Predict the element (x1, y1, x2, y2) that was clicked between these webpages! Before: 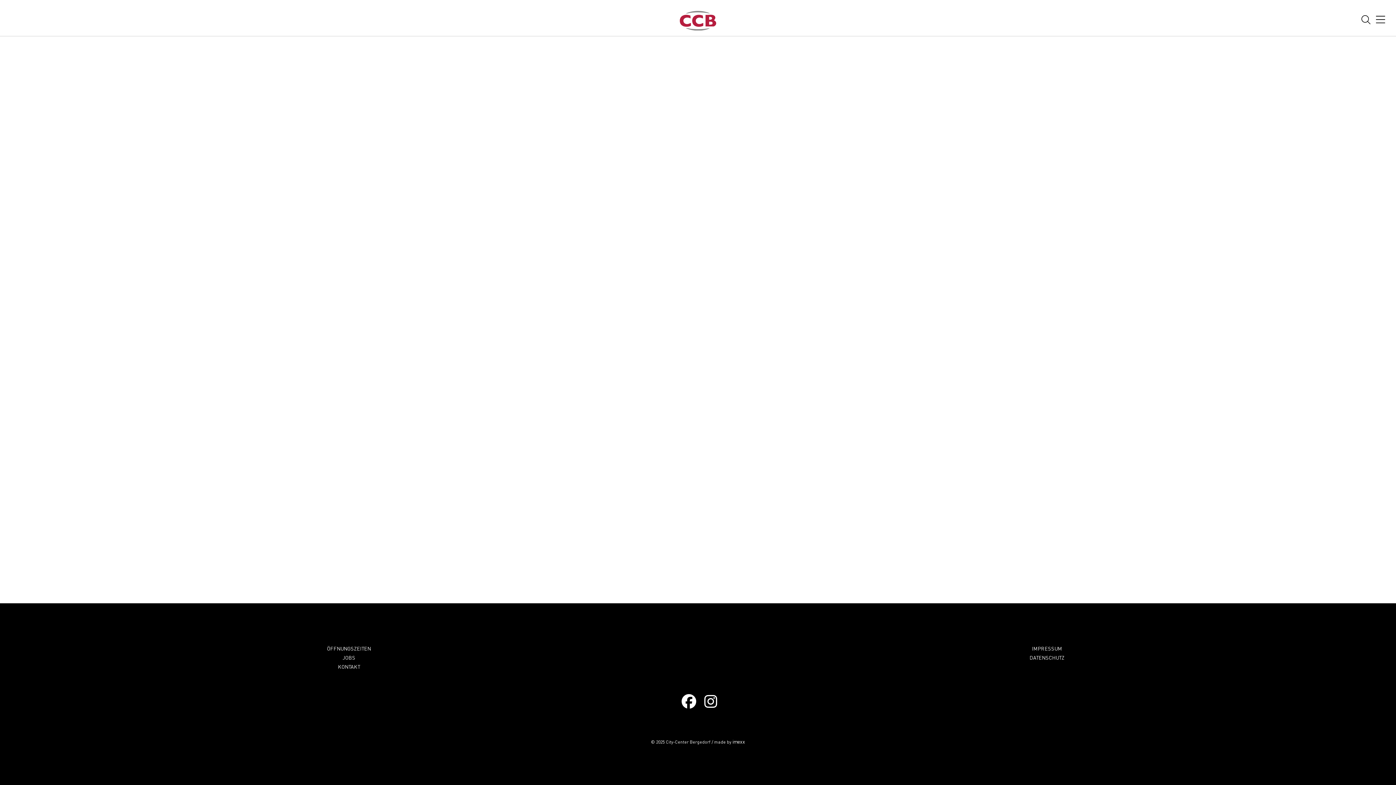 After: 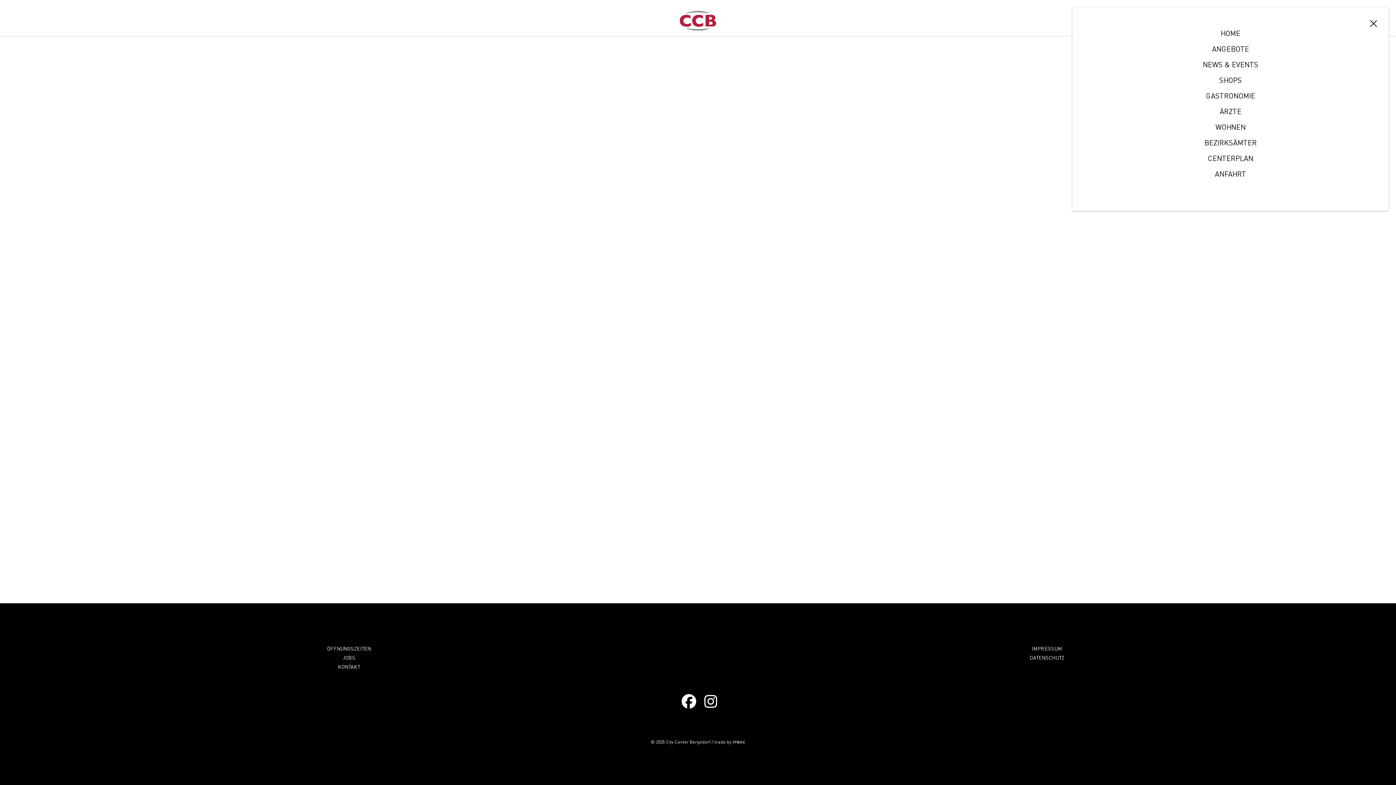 Action: bbox: (1372, 10, 1389, 29) label: öffnen Navigation